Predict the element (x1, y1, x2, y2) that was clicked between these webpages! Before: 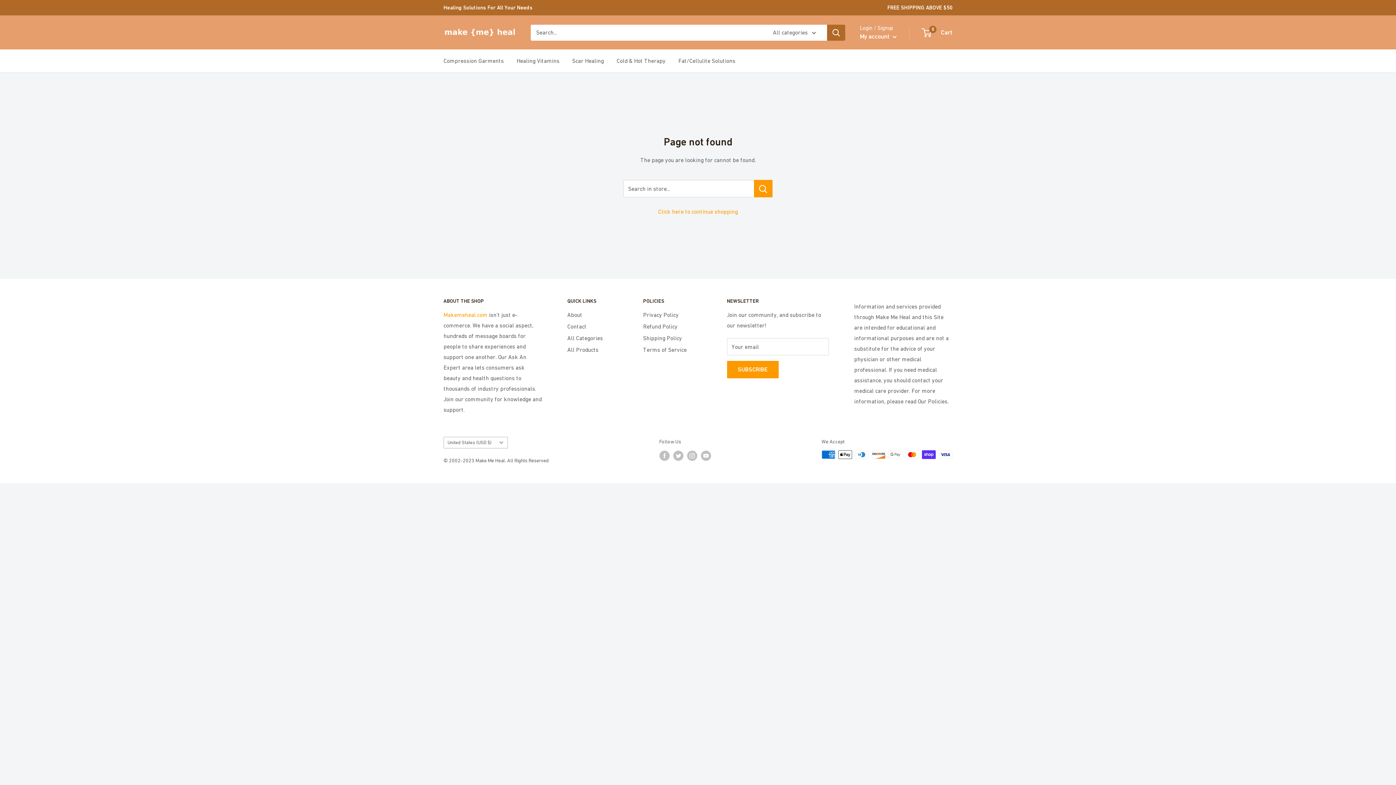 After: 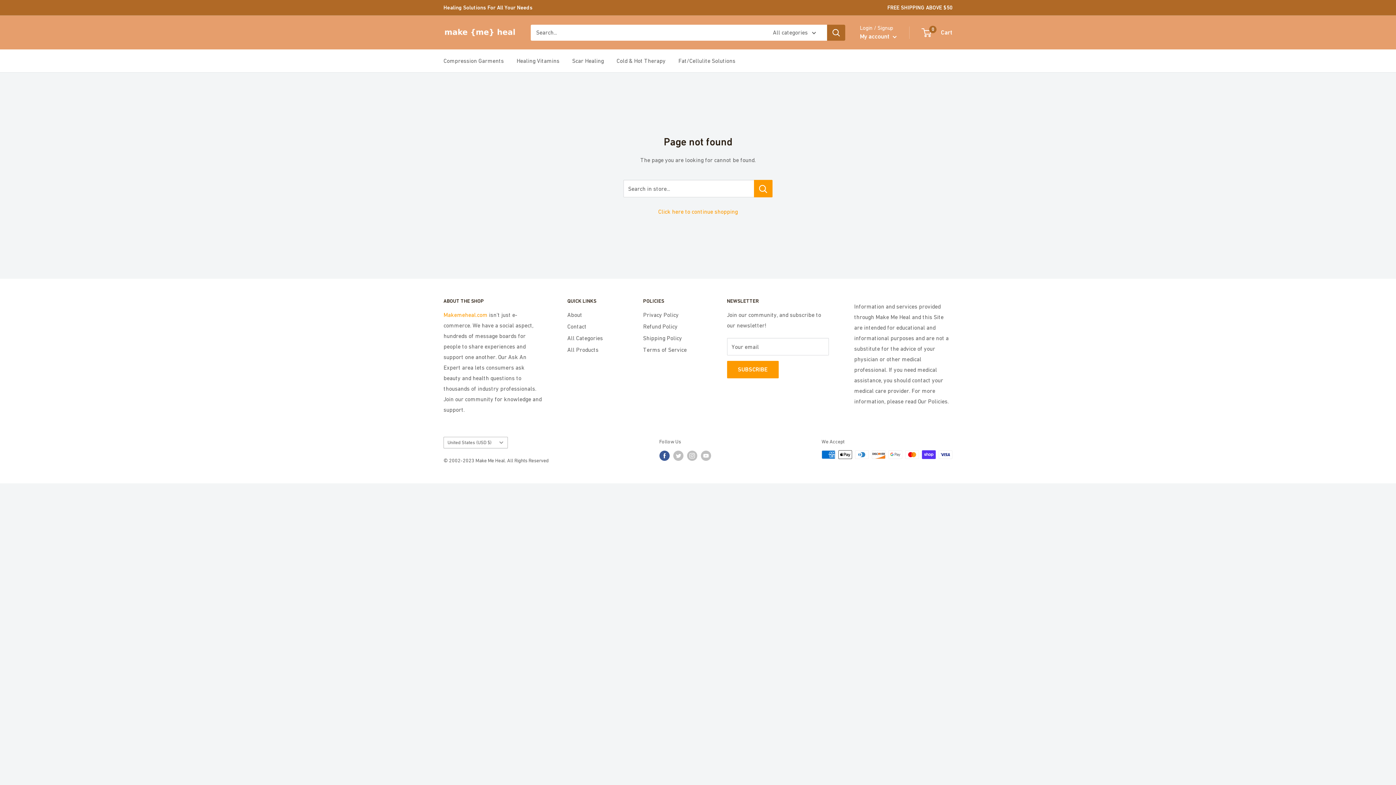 Action: label: Follow us on Facebook bbox: (659, 450, 669, 460)